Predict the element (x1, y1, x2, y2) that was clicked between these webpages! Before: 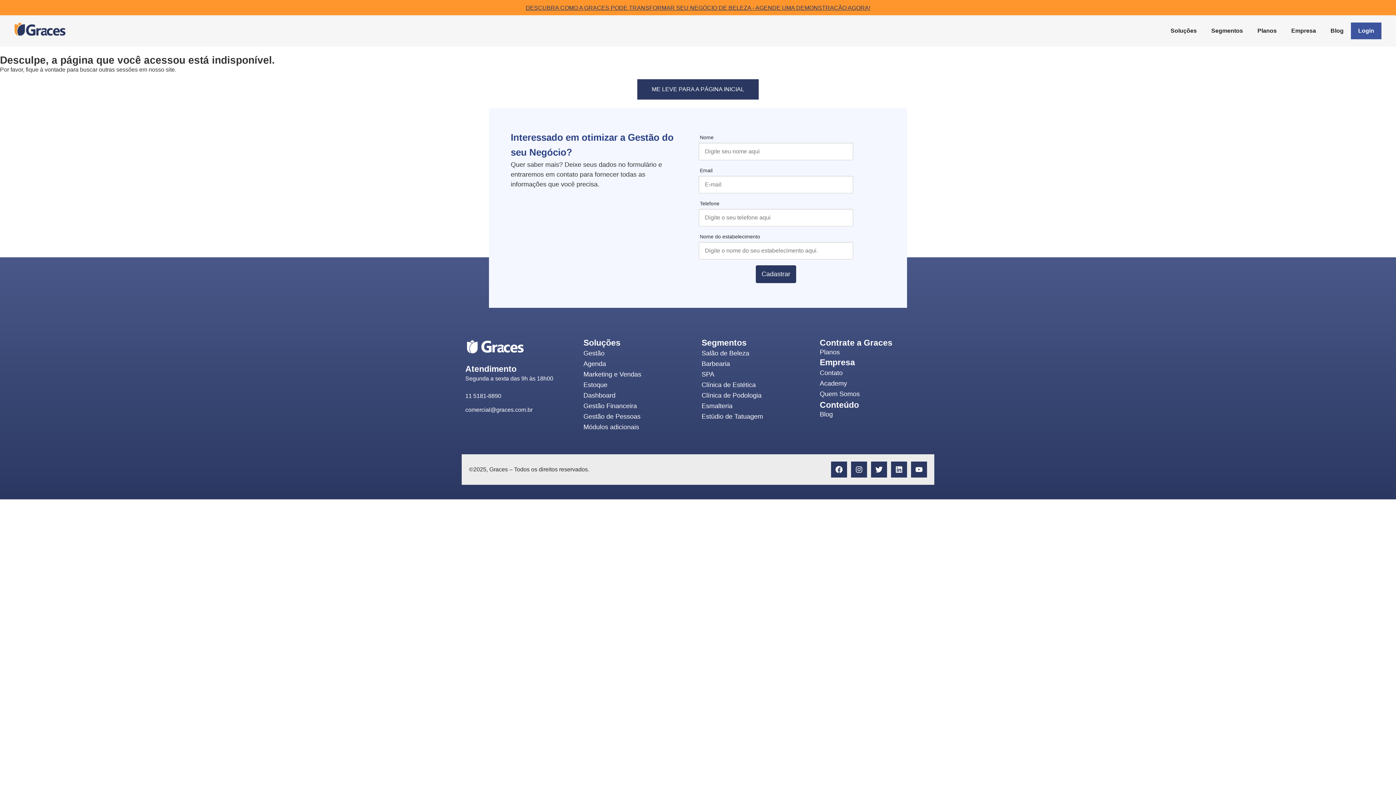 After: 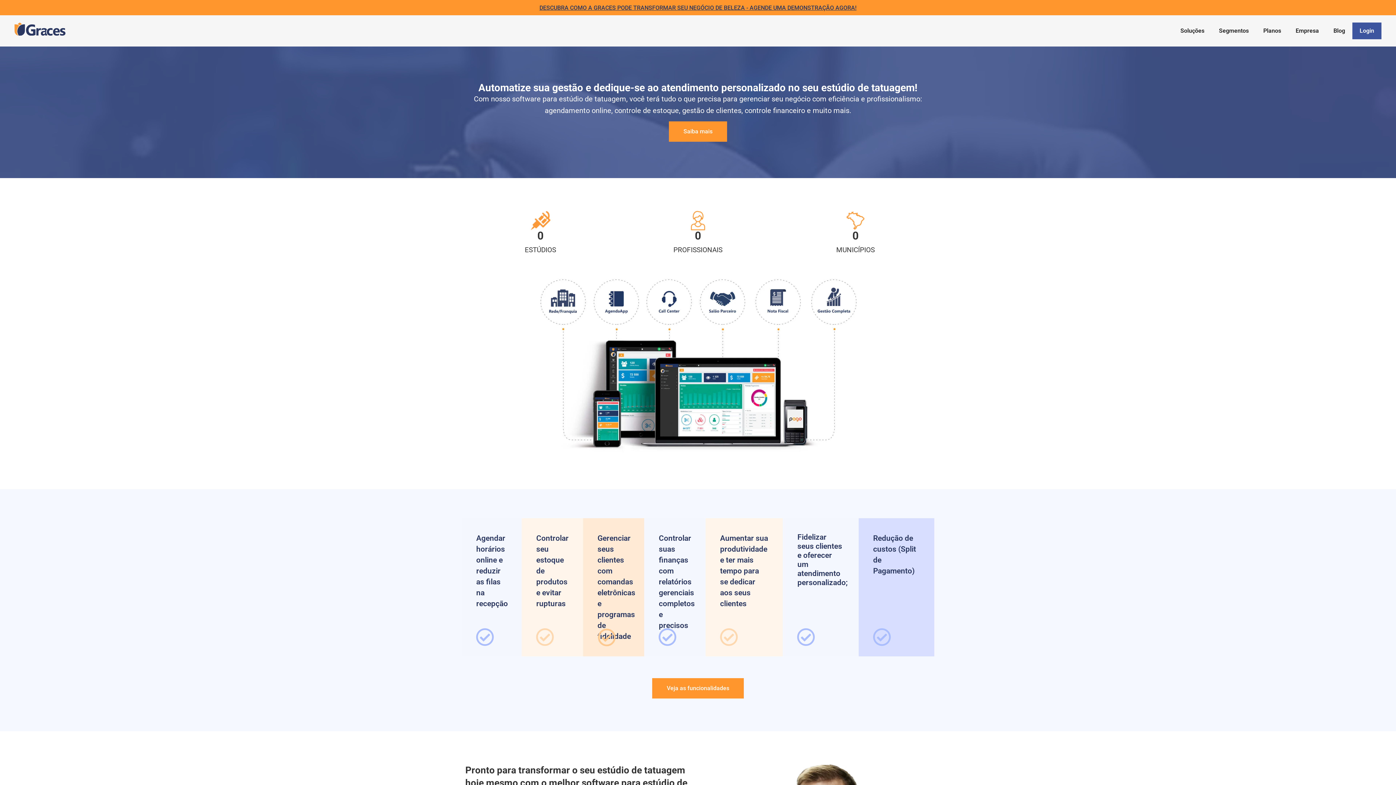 Action: label: Estúdio de Tatuagem bbox: (701, 411, 812, 422)